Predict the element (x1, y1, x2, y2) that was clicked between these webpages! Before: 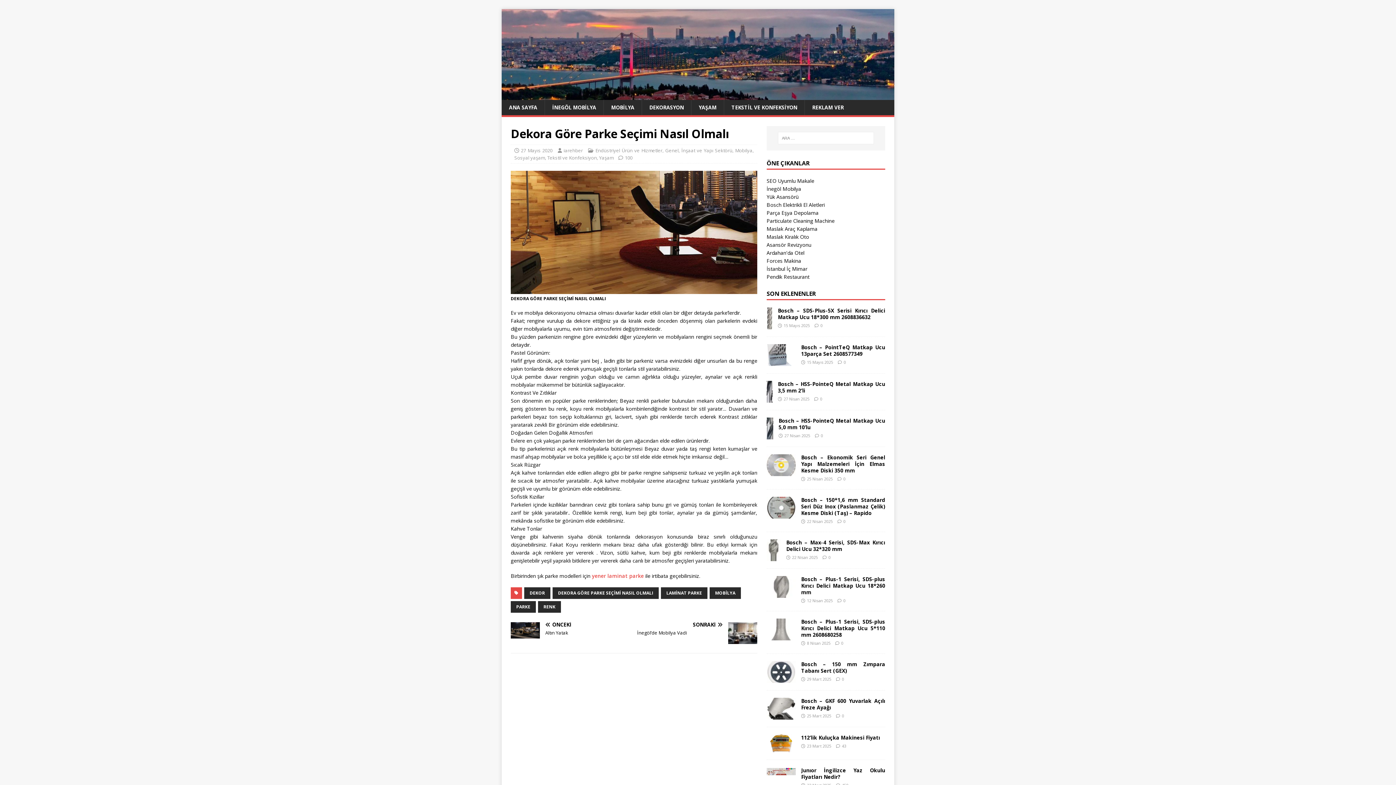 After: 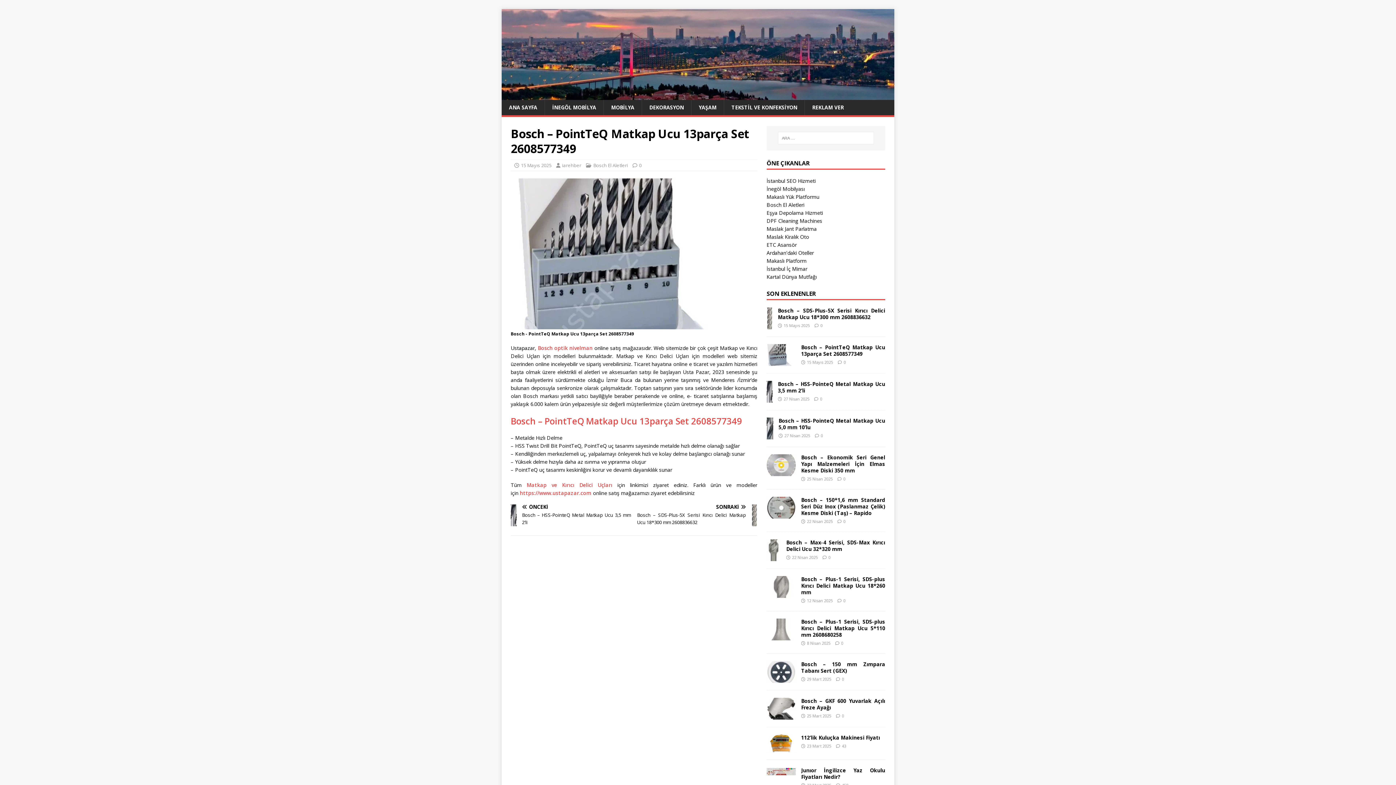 Action: label: 0 bbox: (843, 359, 846, 364)